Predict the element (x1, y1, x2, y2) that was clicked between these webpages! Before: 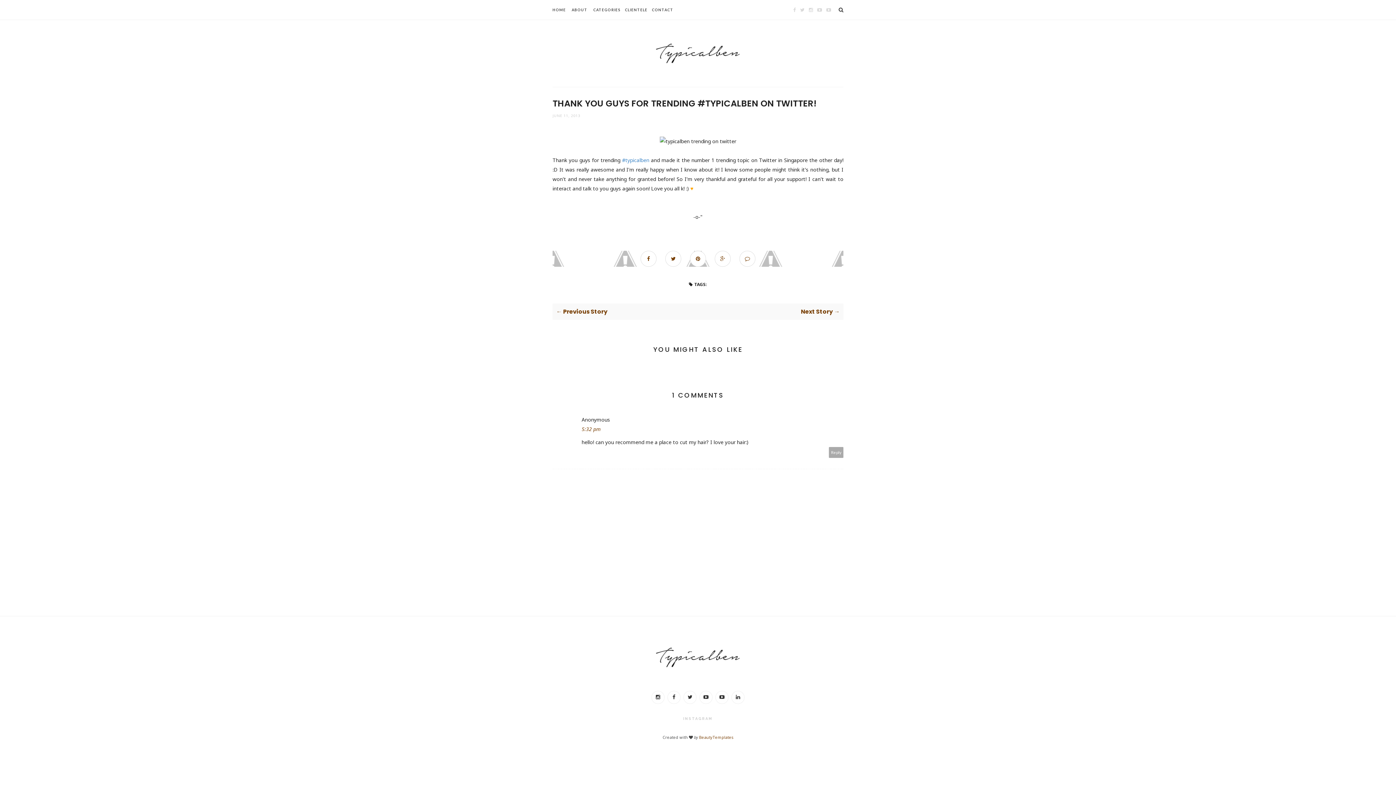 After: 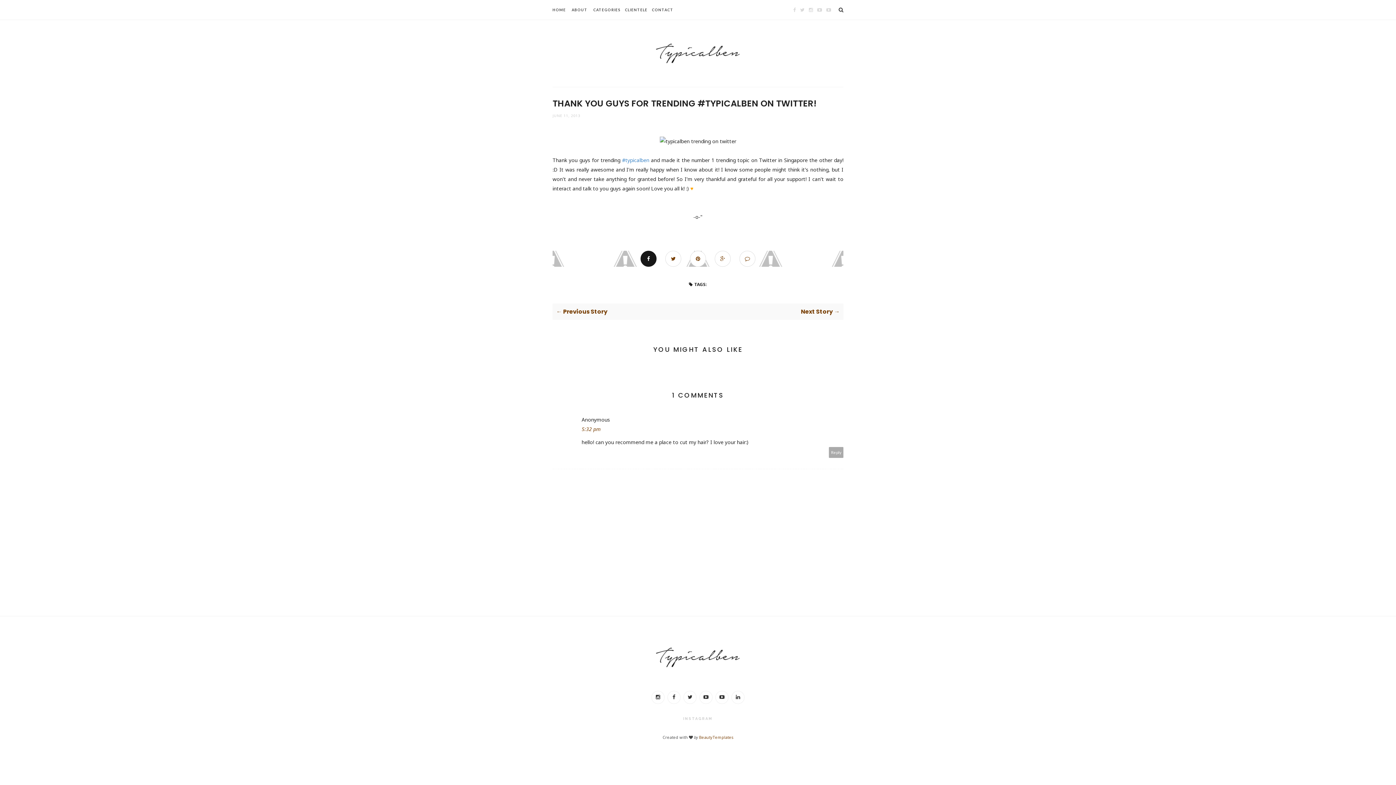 Action: bbox: (637, 250, 660, 266)